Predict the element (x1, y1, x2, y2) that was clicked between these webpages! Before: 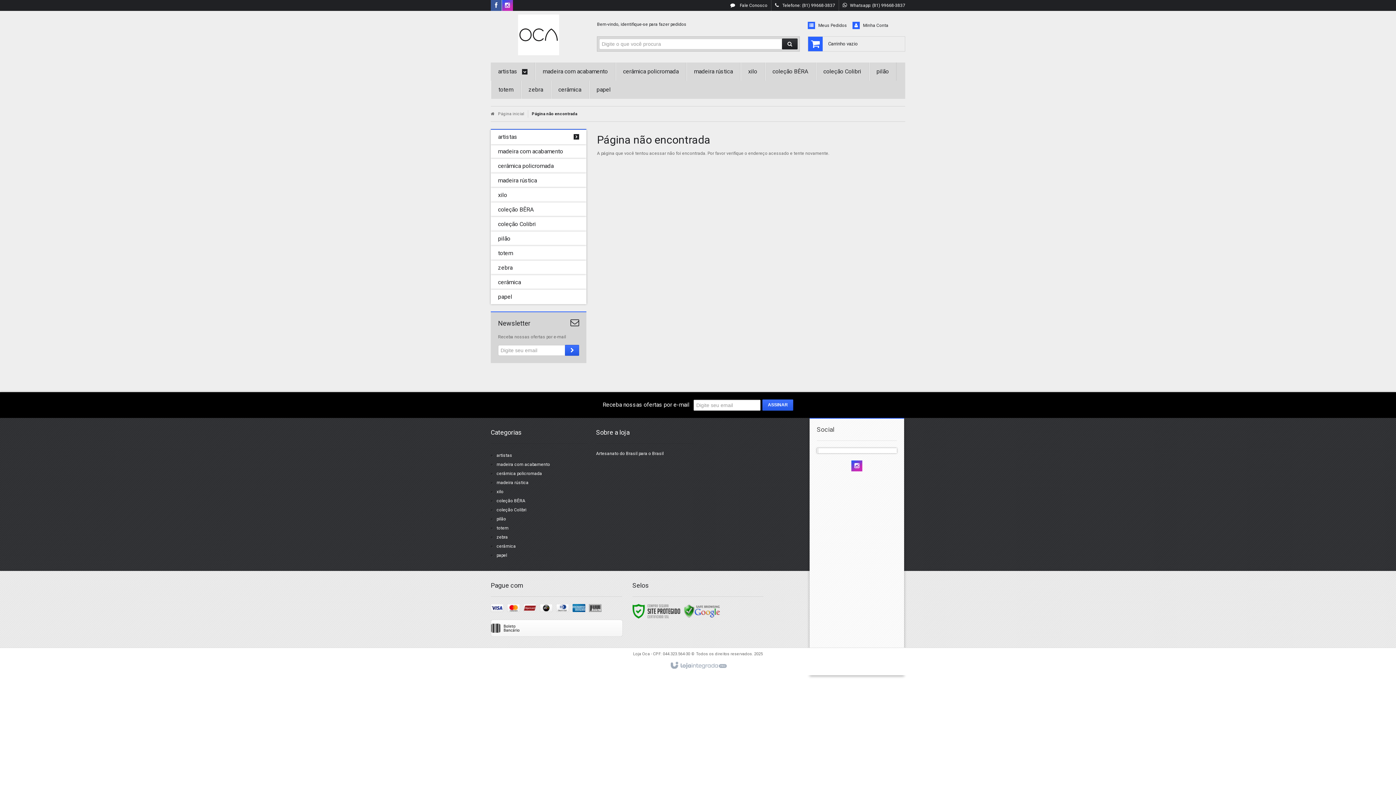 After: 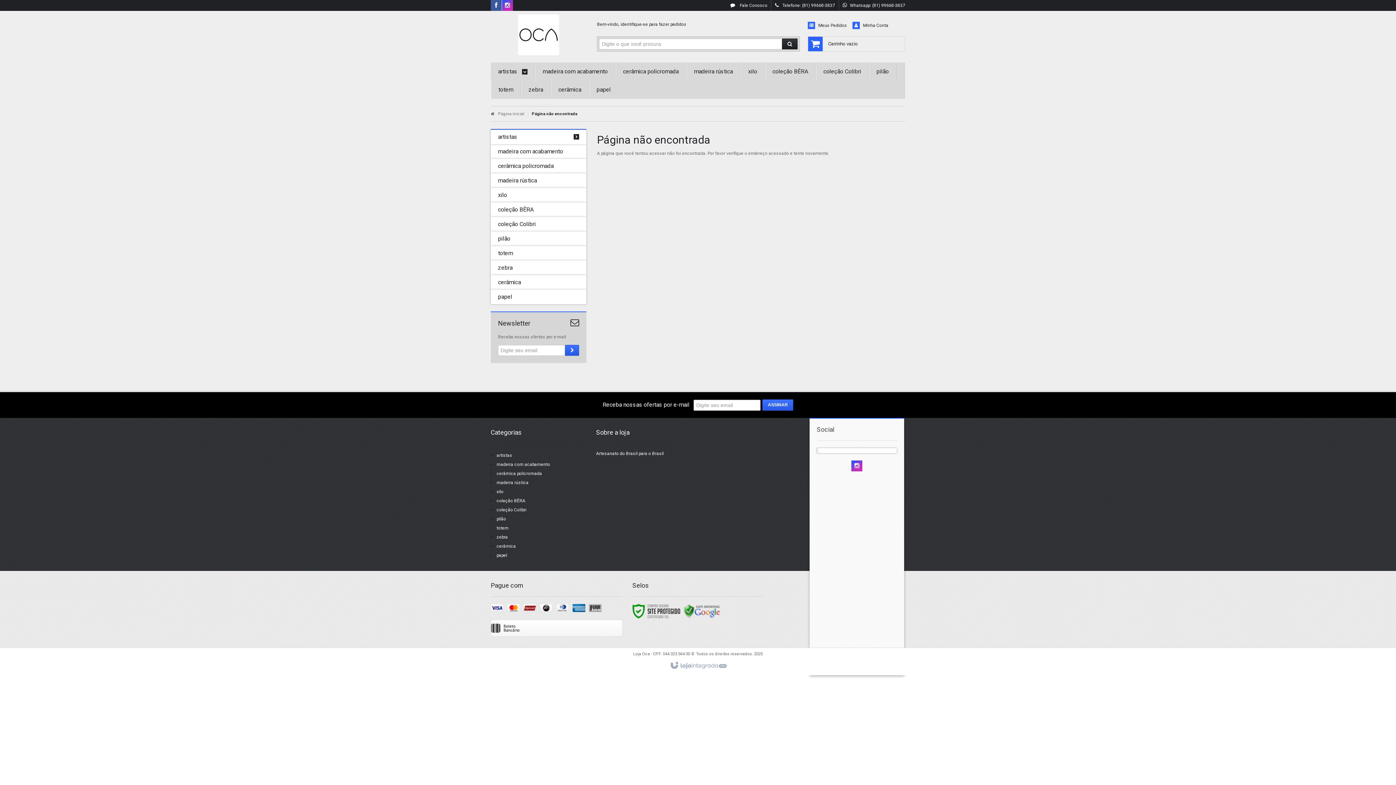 Action: bbox: (683, 608, 720, 613)